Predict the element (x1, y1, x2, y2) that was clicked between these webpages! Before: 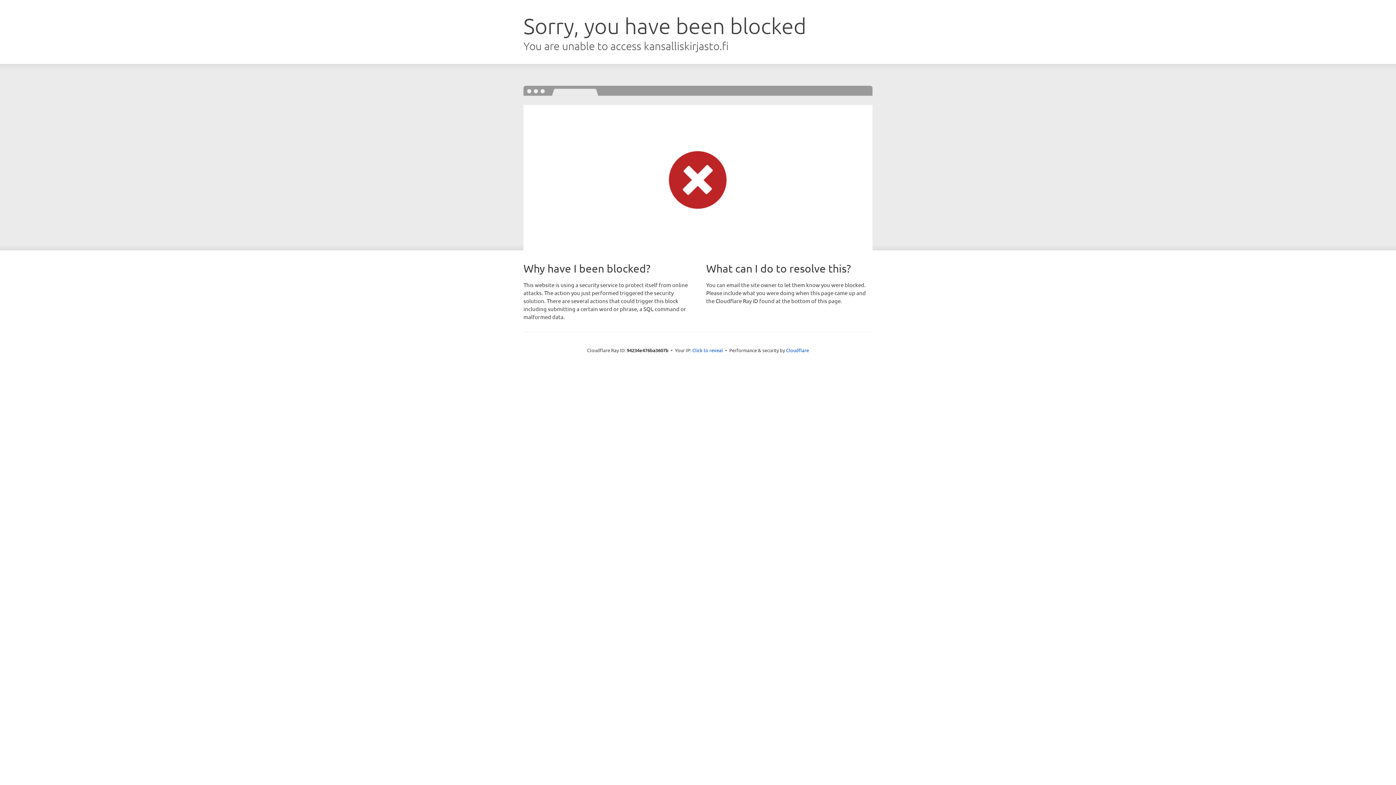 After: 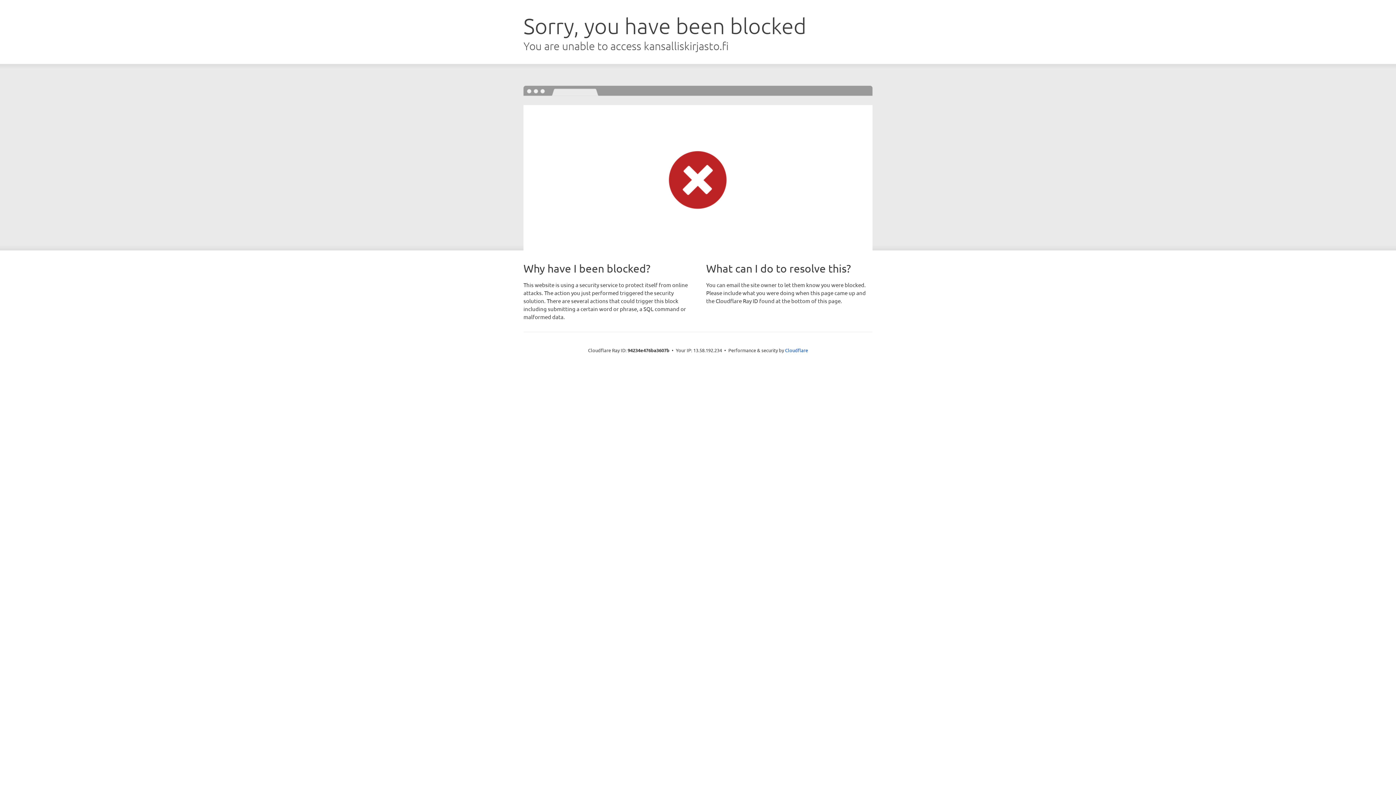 Action: label: Click to reveal bbox: (692, 346, 723, 353)